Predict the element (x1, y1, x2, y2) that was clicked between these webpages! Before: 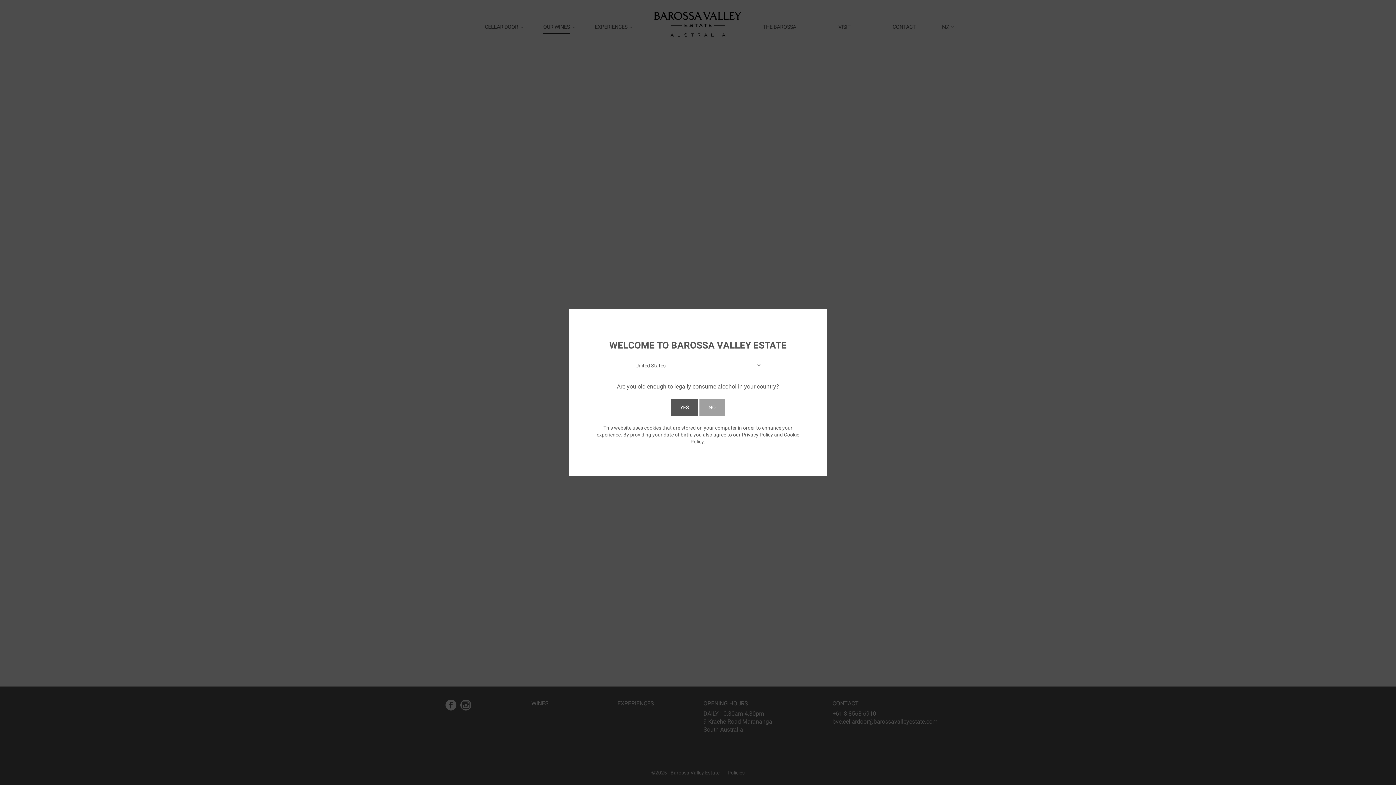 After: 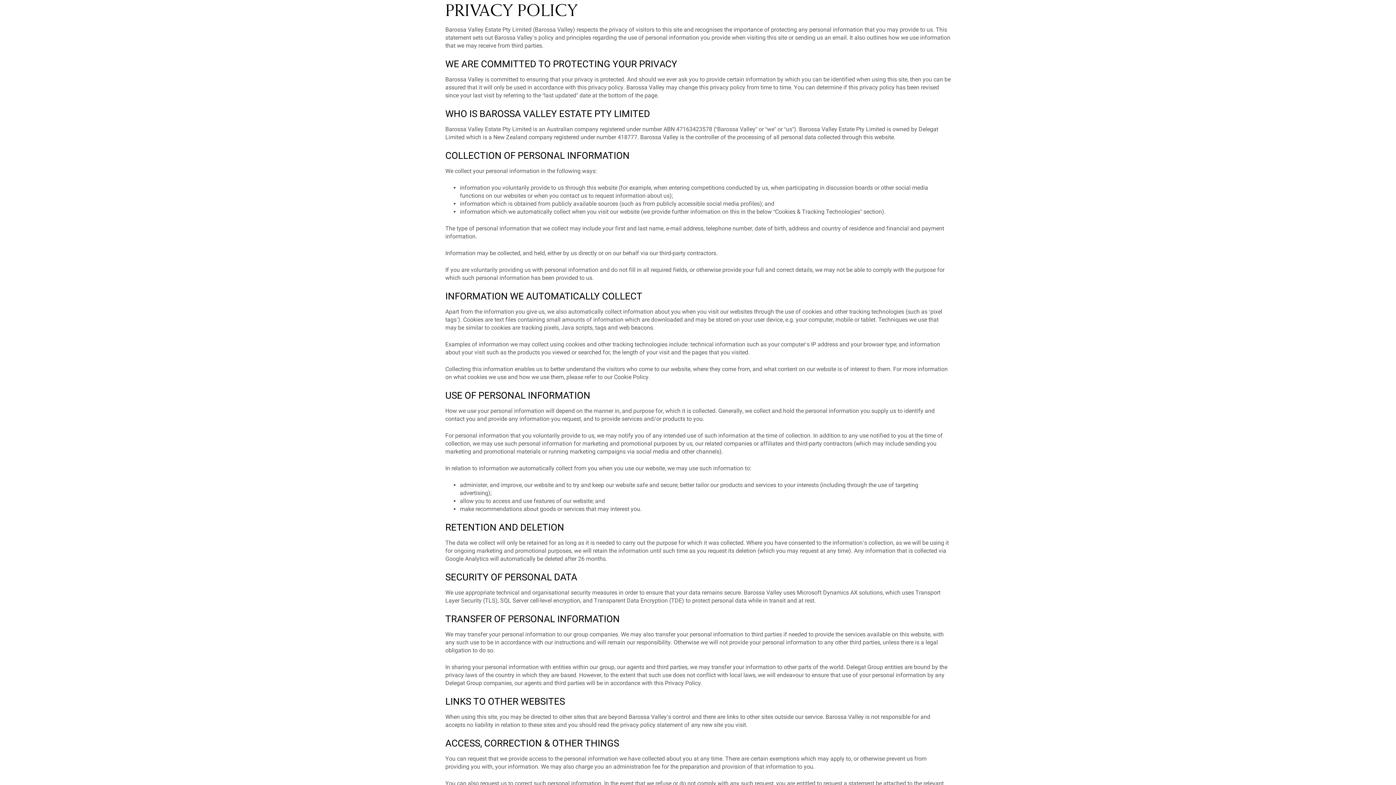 Action: bbox: (742, 432, 773, 437) label: Privacy Policy